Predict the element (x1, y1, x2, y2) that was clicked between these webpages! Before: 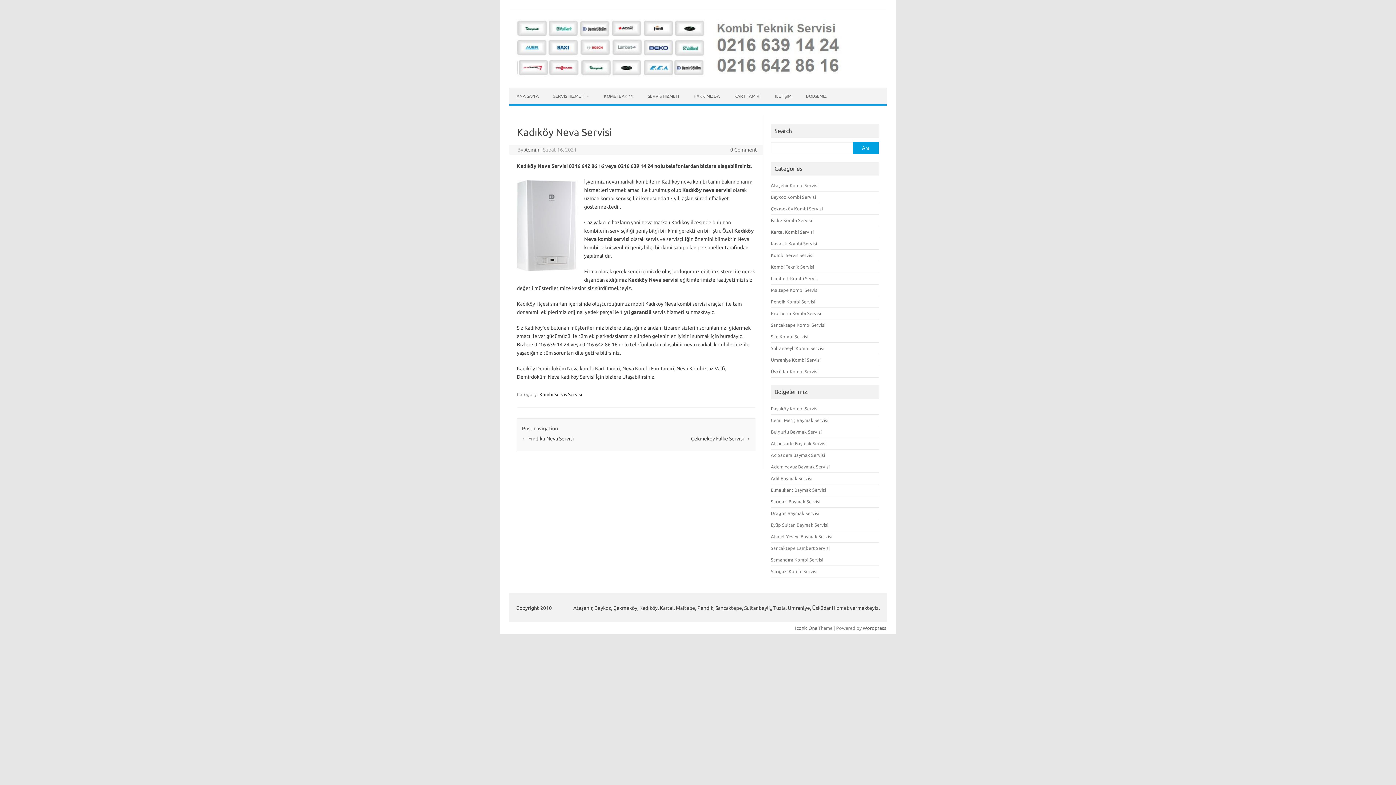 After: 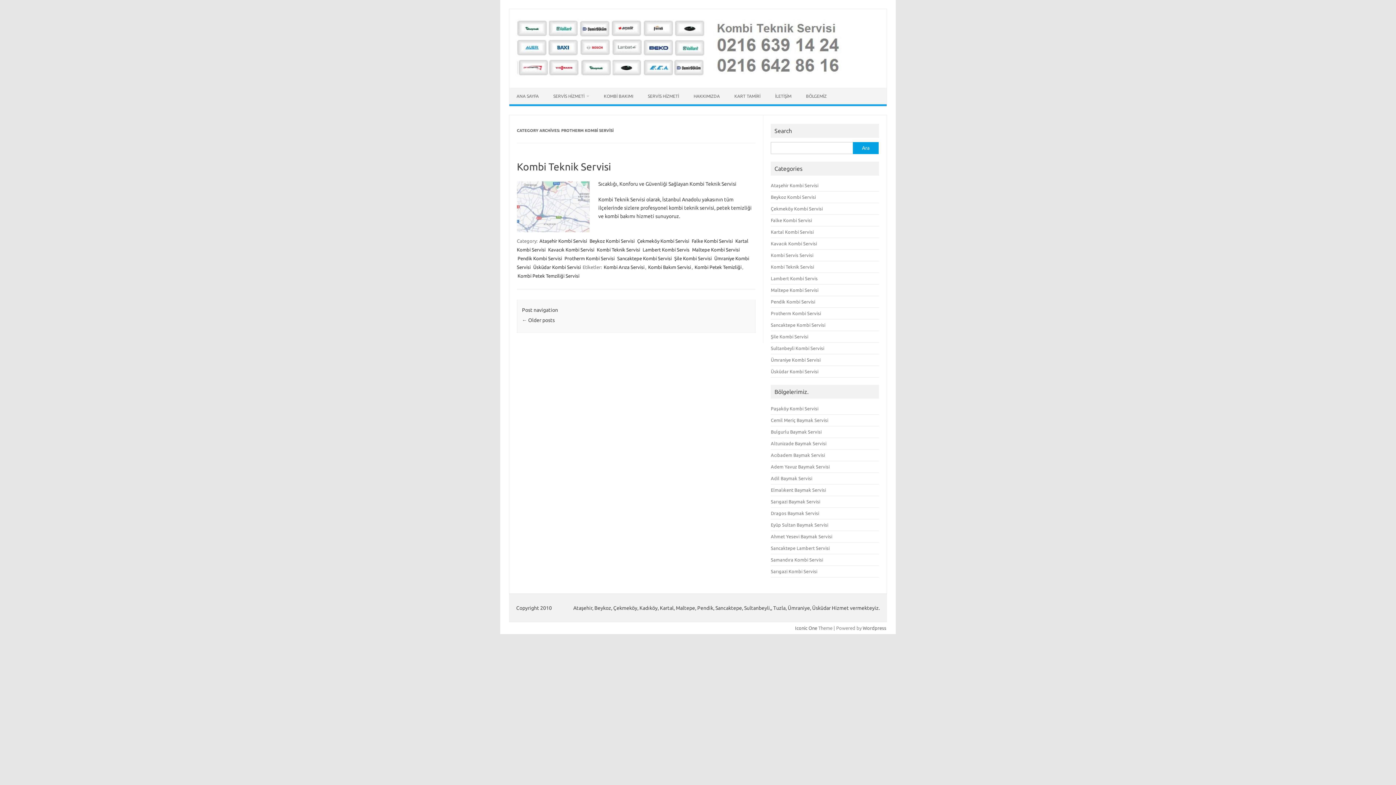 Action: label: Protherm Kombi Servisi bbox: (771, 310, 821, 316)